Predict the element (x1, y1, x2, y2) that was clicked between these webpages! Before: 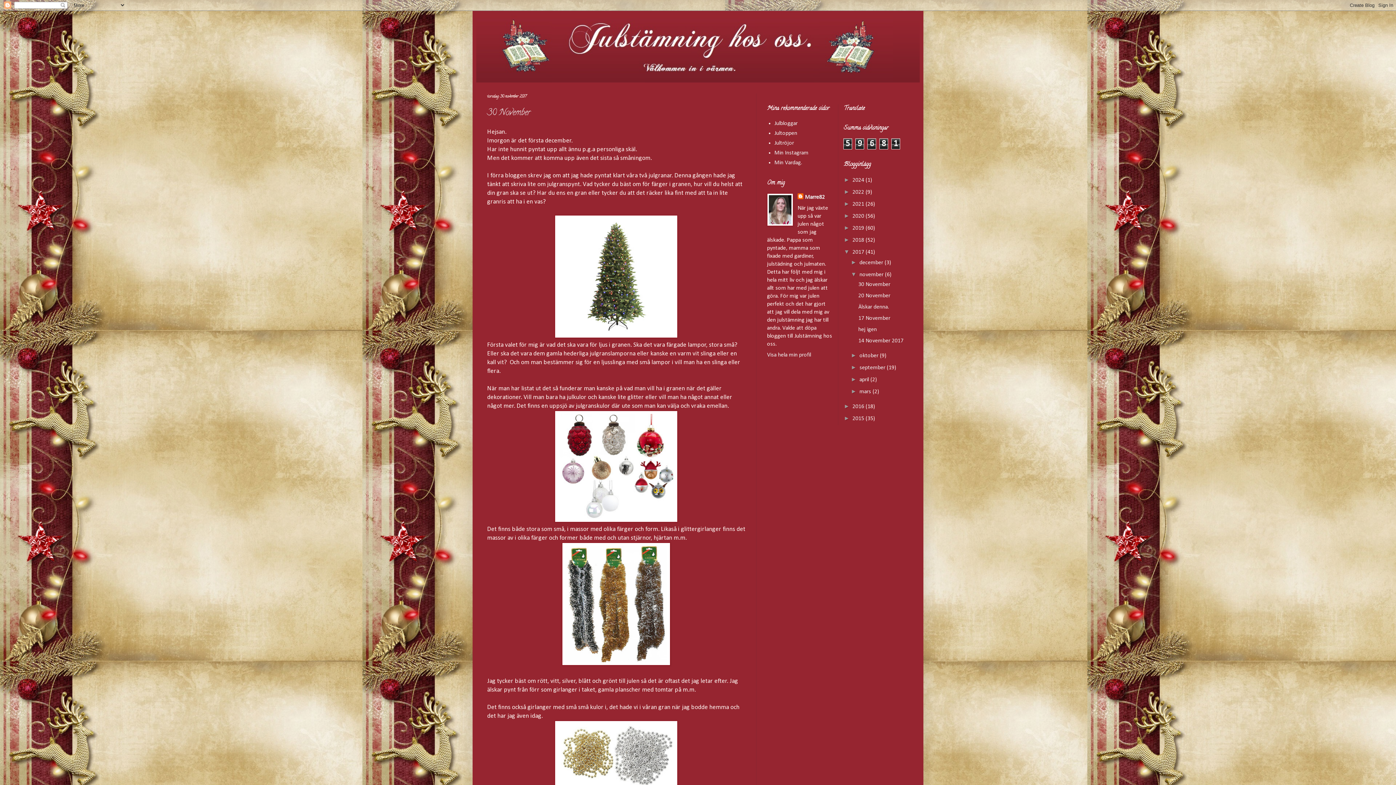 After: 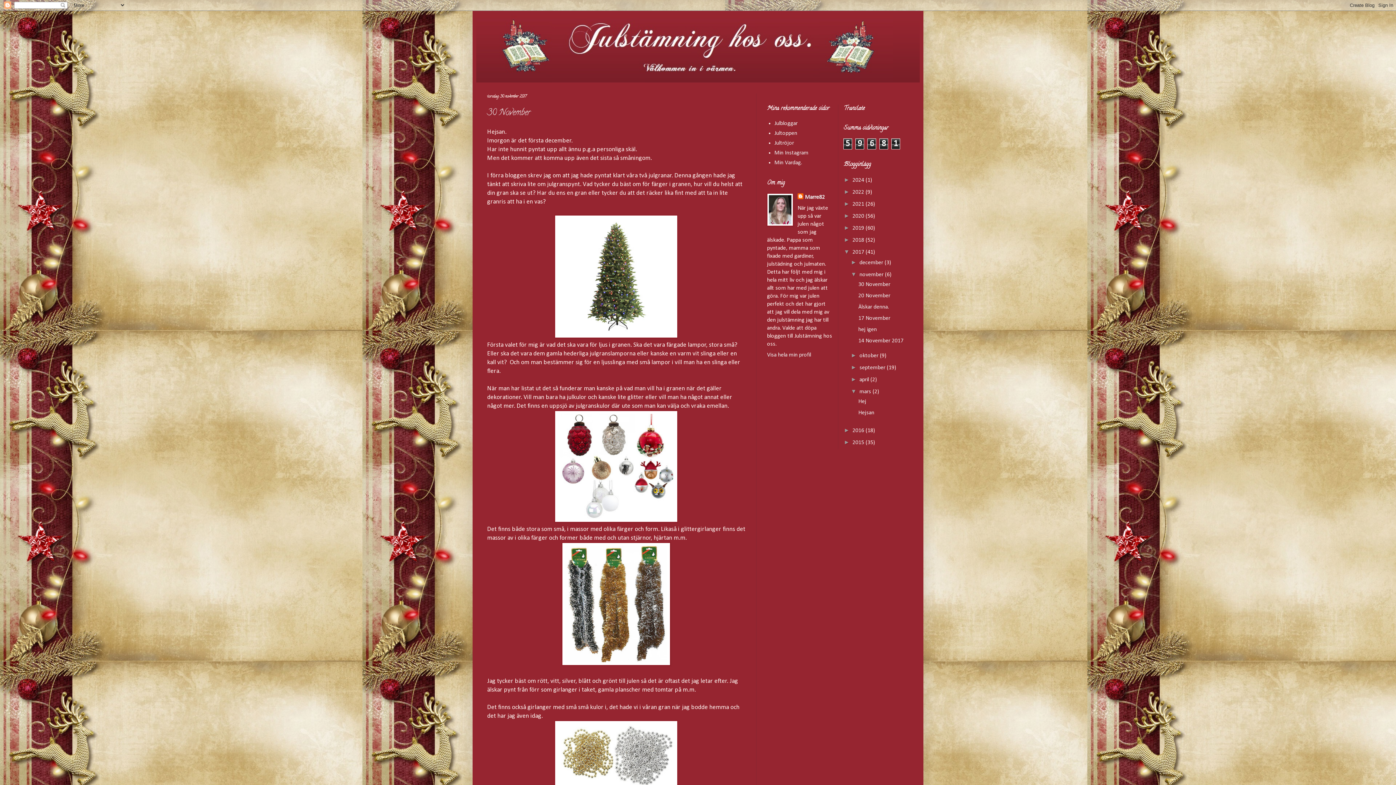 Action: label: ►   bbox: (850, 388, 859, 394)